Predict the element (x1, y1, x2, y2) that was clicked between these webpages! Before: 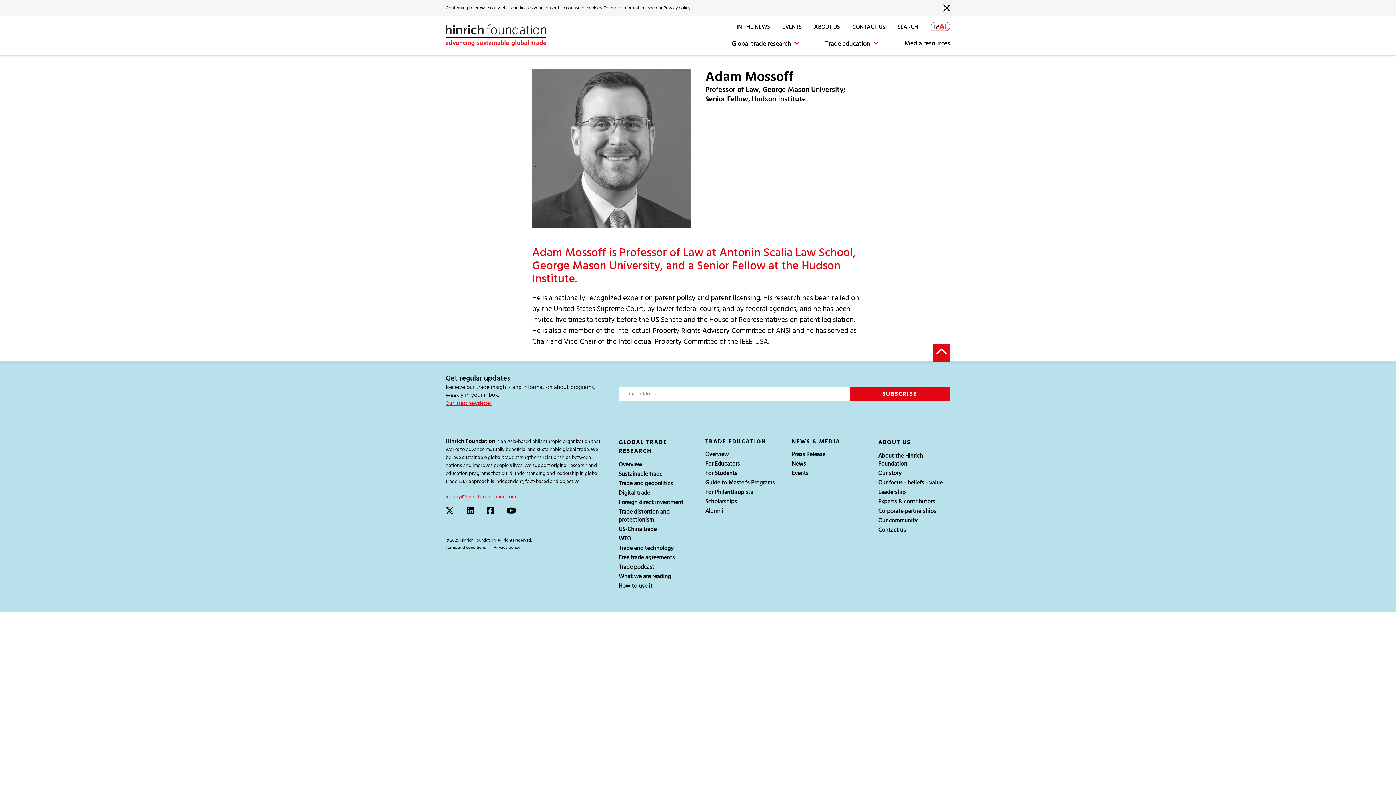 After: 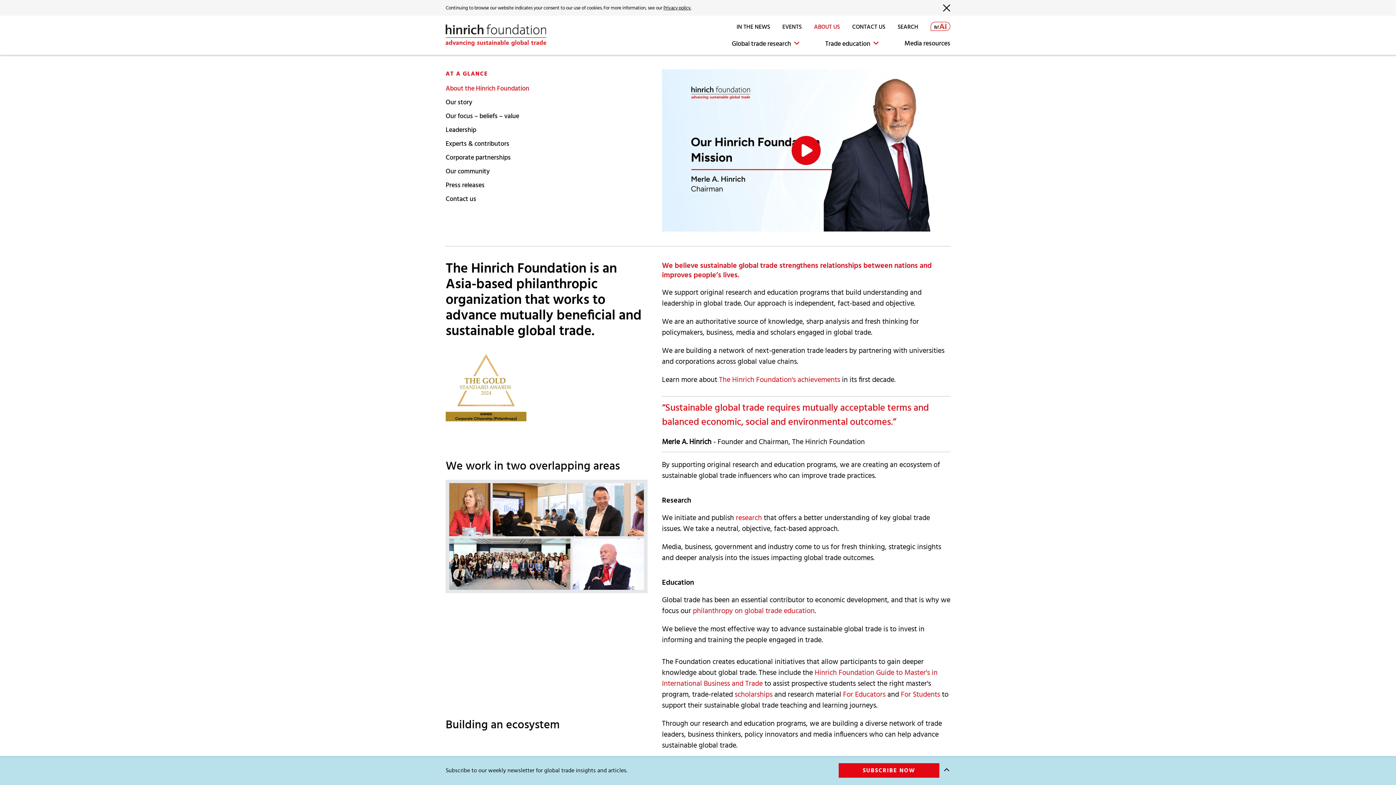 Action: label: ABOUT US bbox: (808, 16, 846, 37)